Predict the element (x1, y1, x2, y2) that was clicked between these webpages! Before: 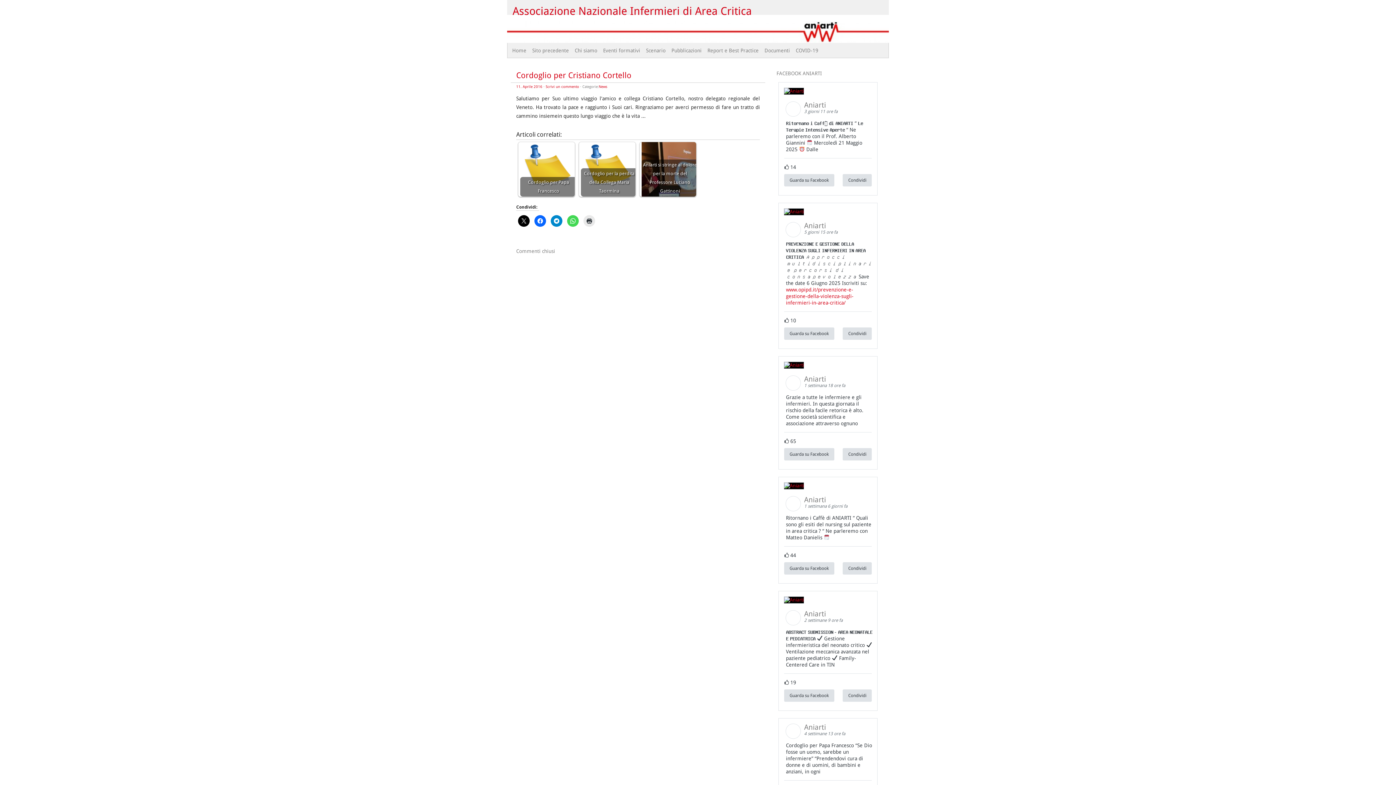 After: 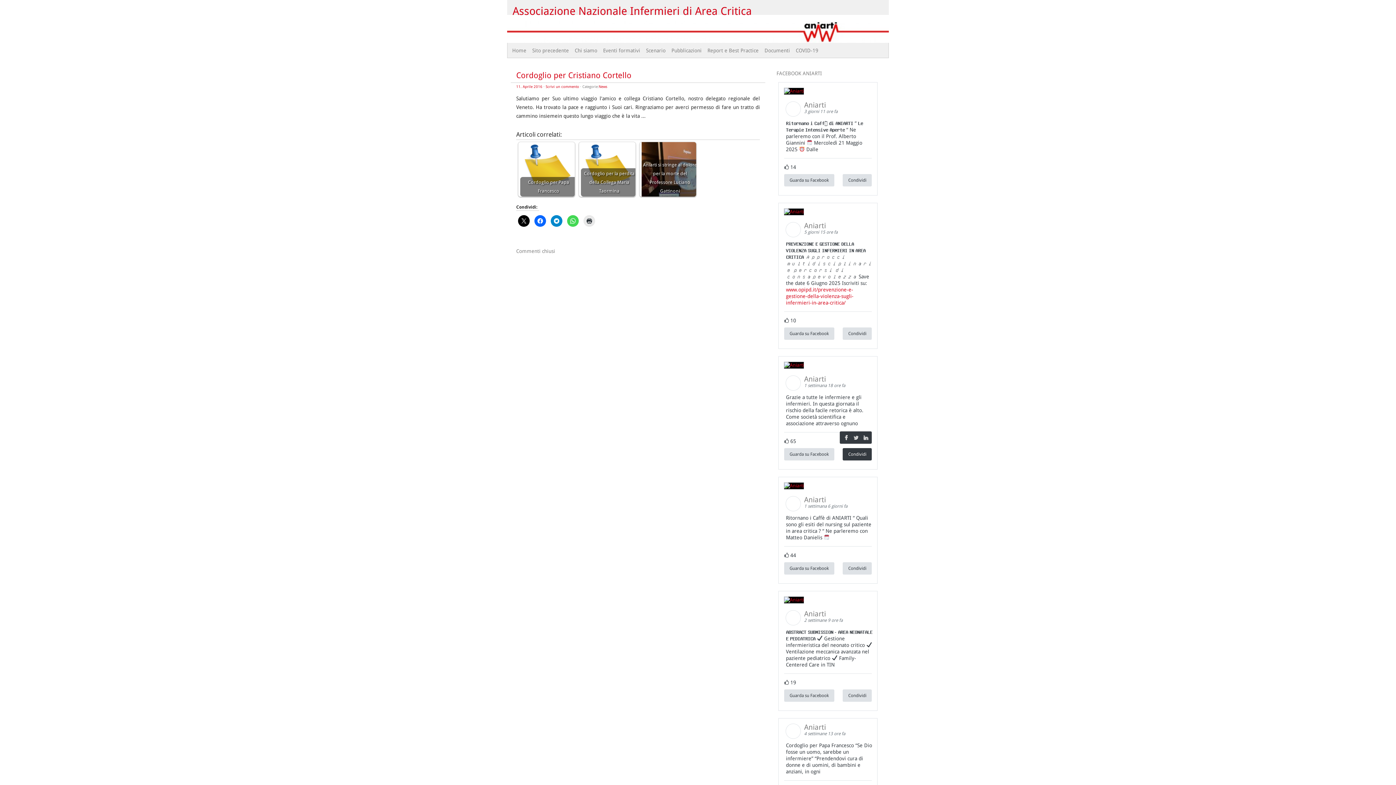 Action: bbox: (843, 448, 872, 460) label: Condividi